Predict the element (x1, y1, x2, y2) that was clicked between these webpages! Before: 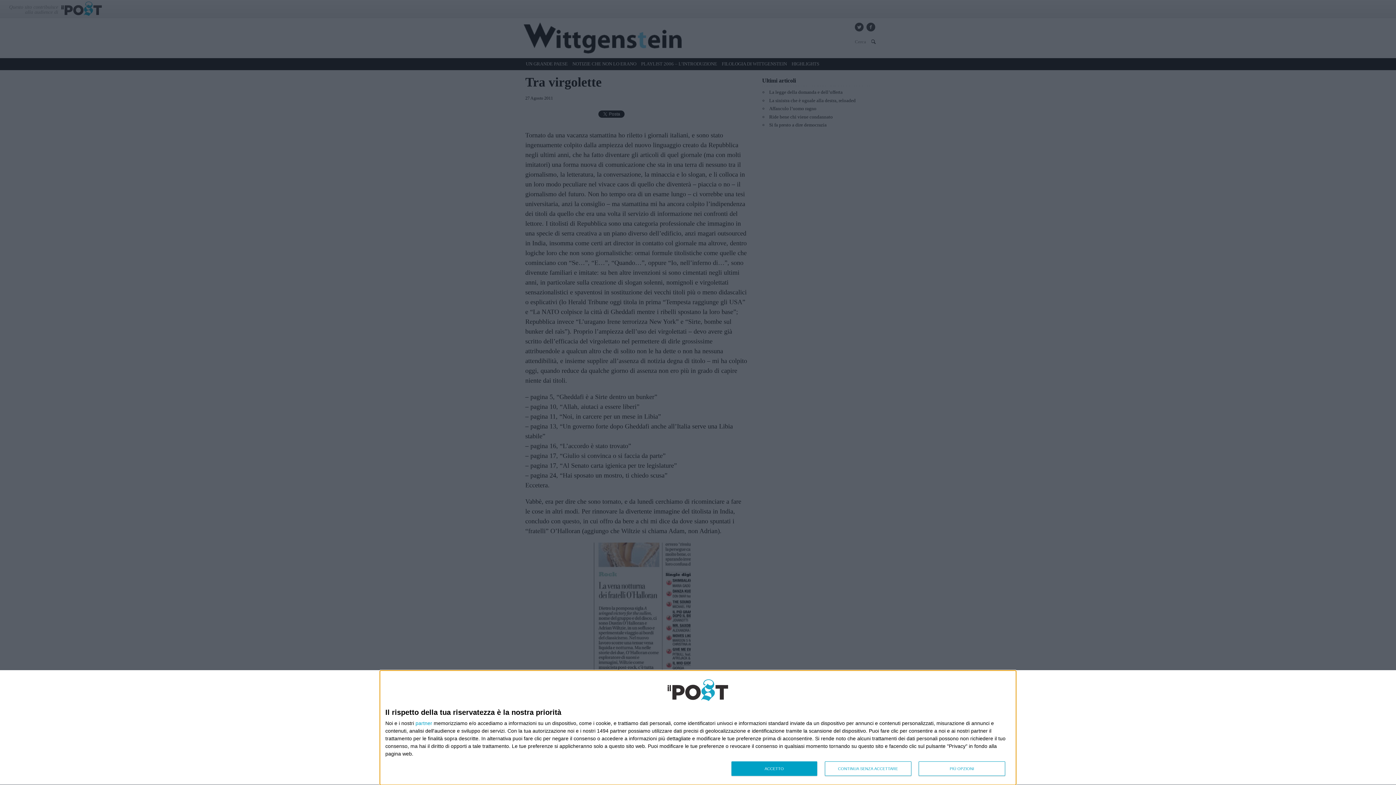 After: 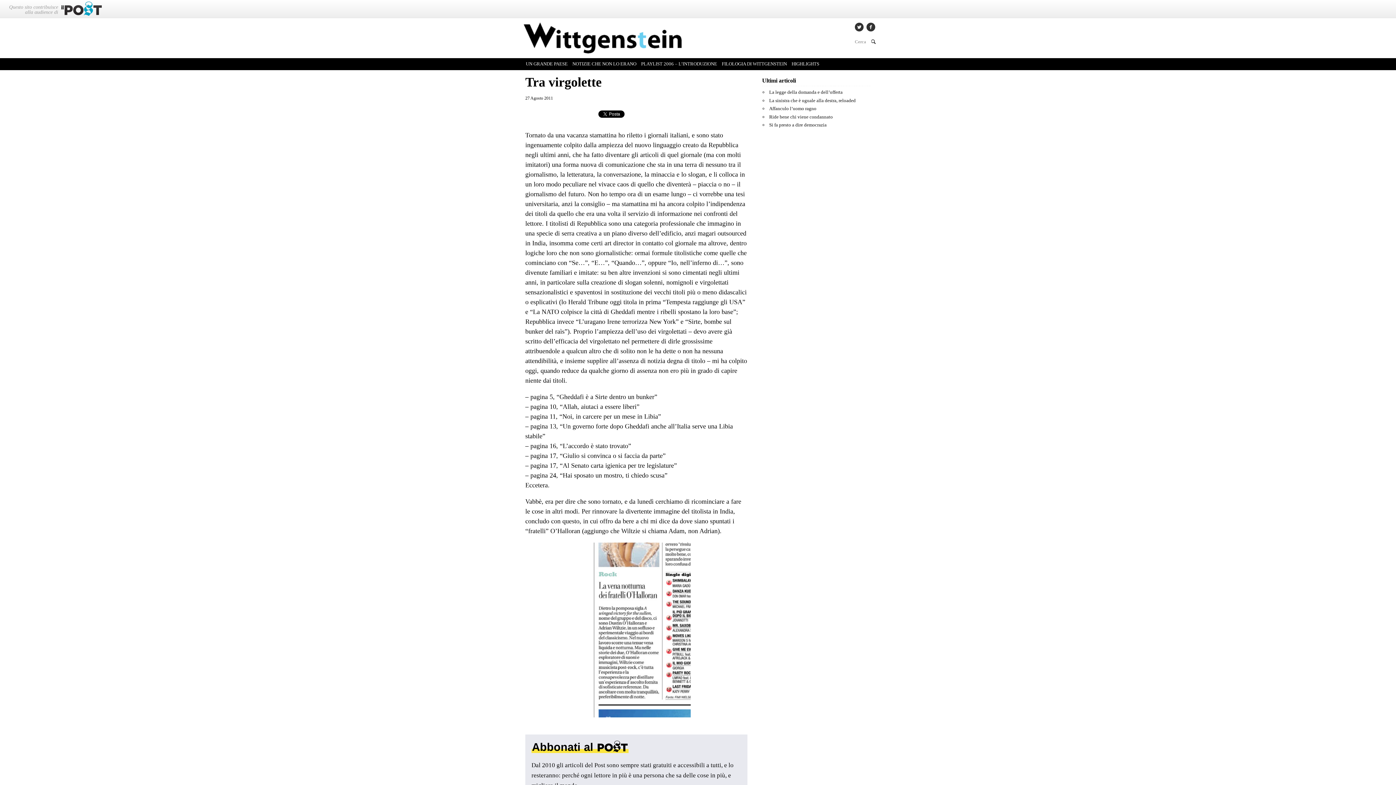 Action: label: ACCETTO bbox: (731, 761, 817, 776)